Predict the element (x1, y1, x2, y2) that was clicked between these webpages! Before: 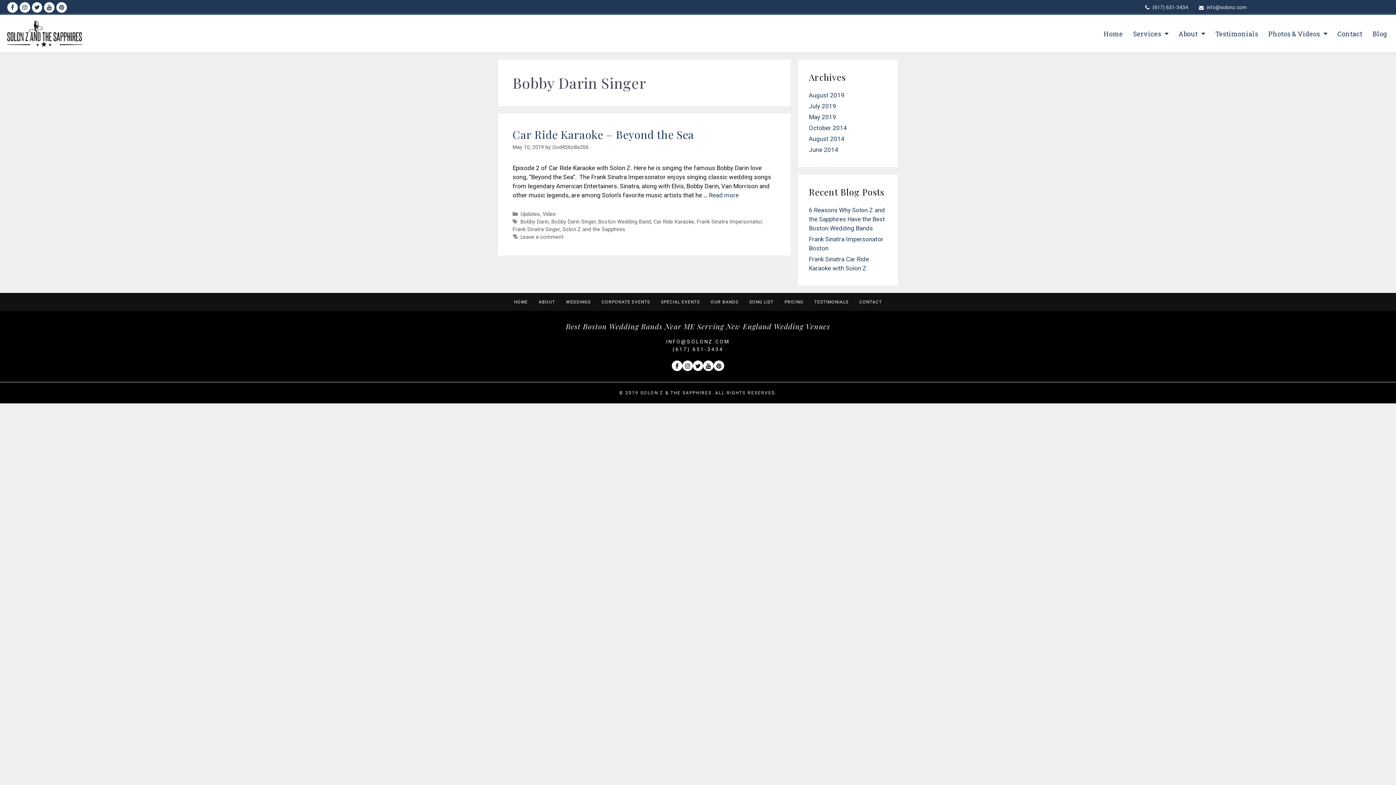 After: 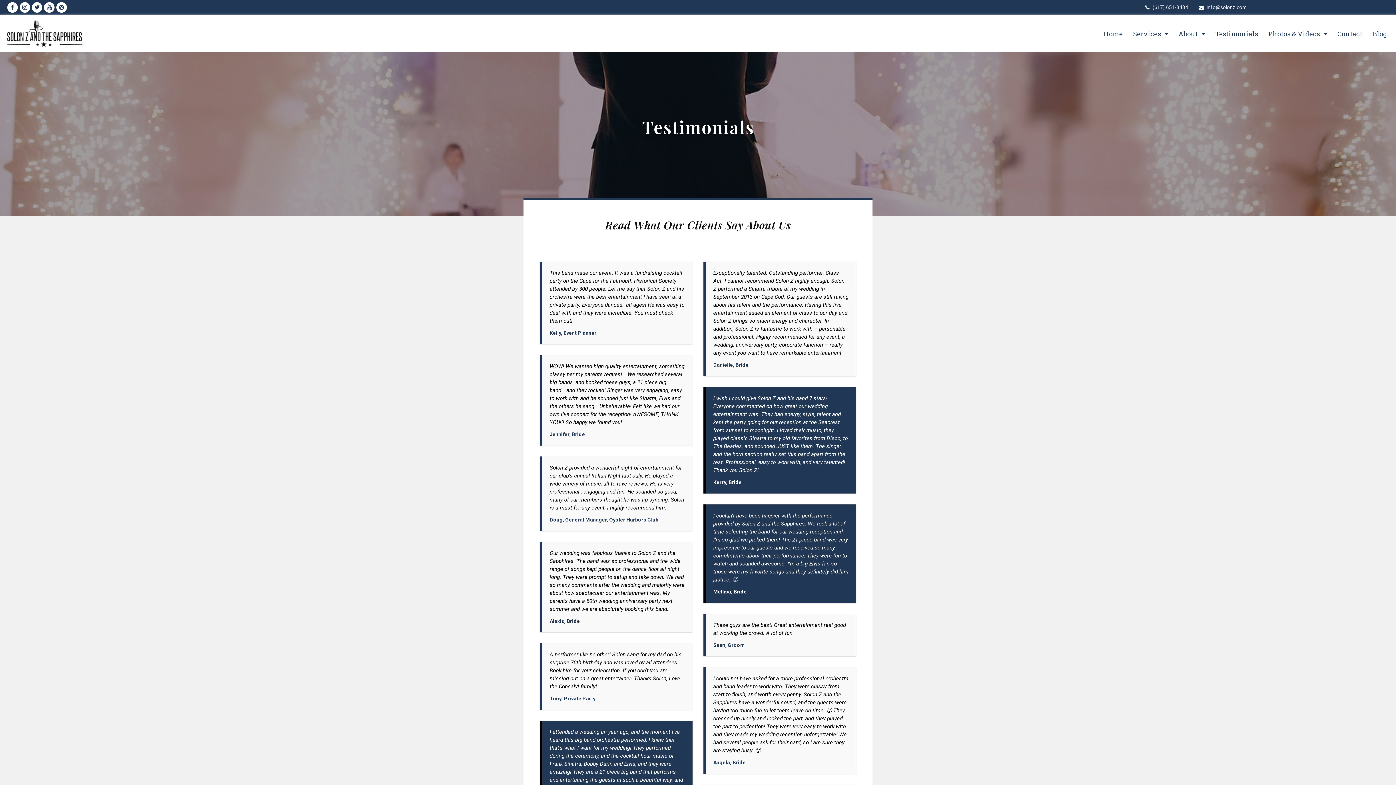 Action: label: Testimonials bbox: (1210, 26, 1263, 40)